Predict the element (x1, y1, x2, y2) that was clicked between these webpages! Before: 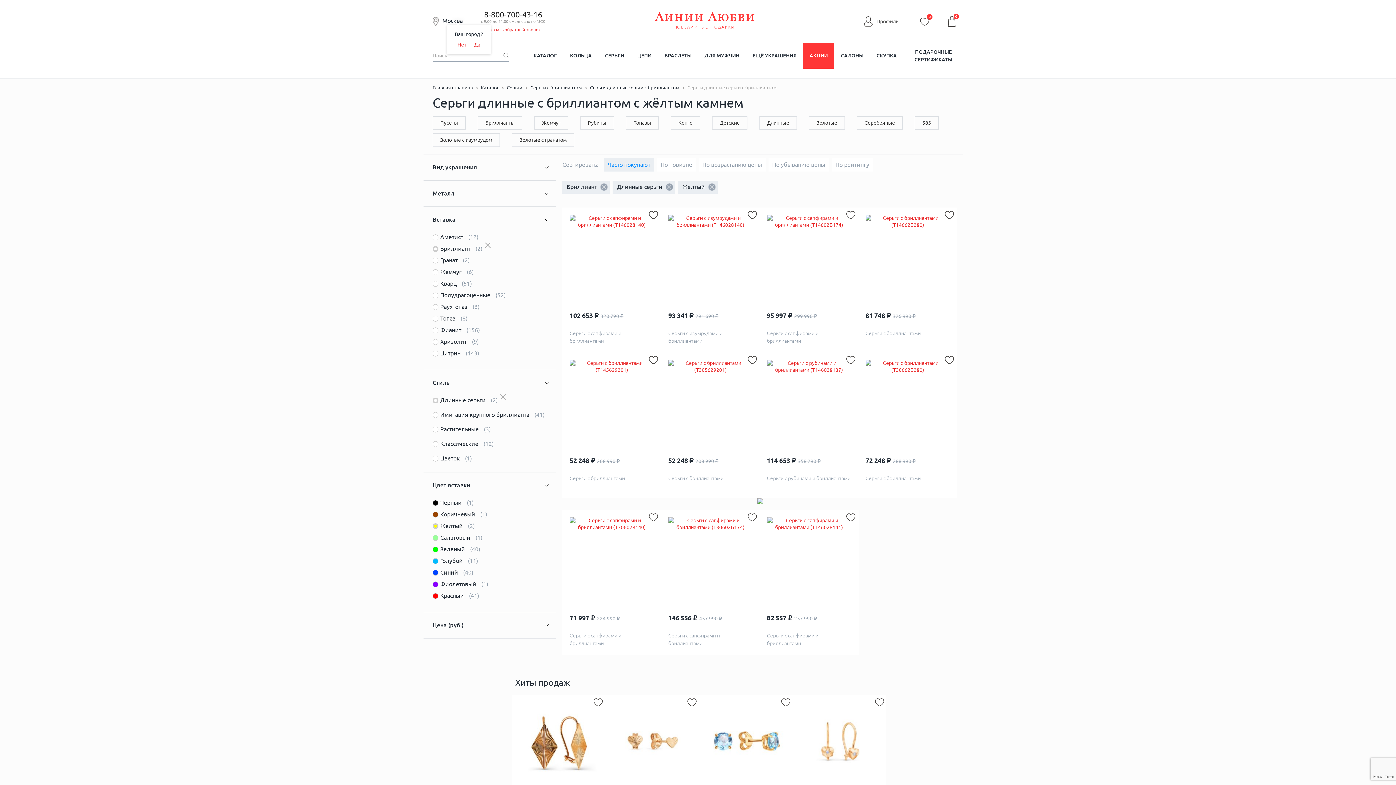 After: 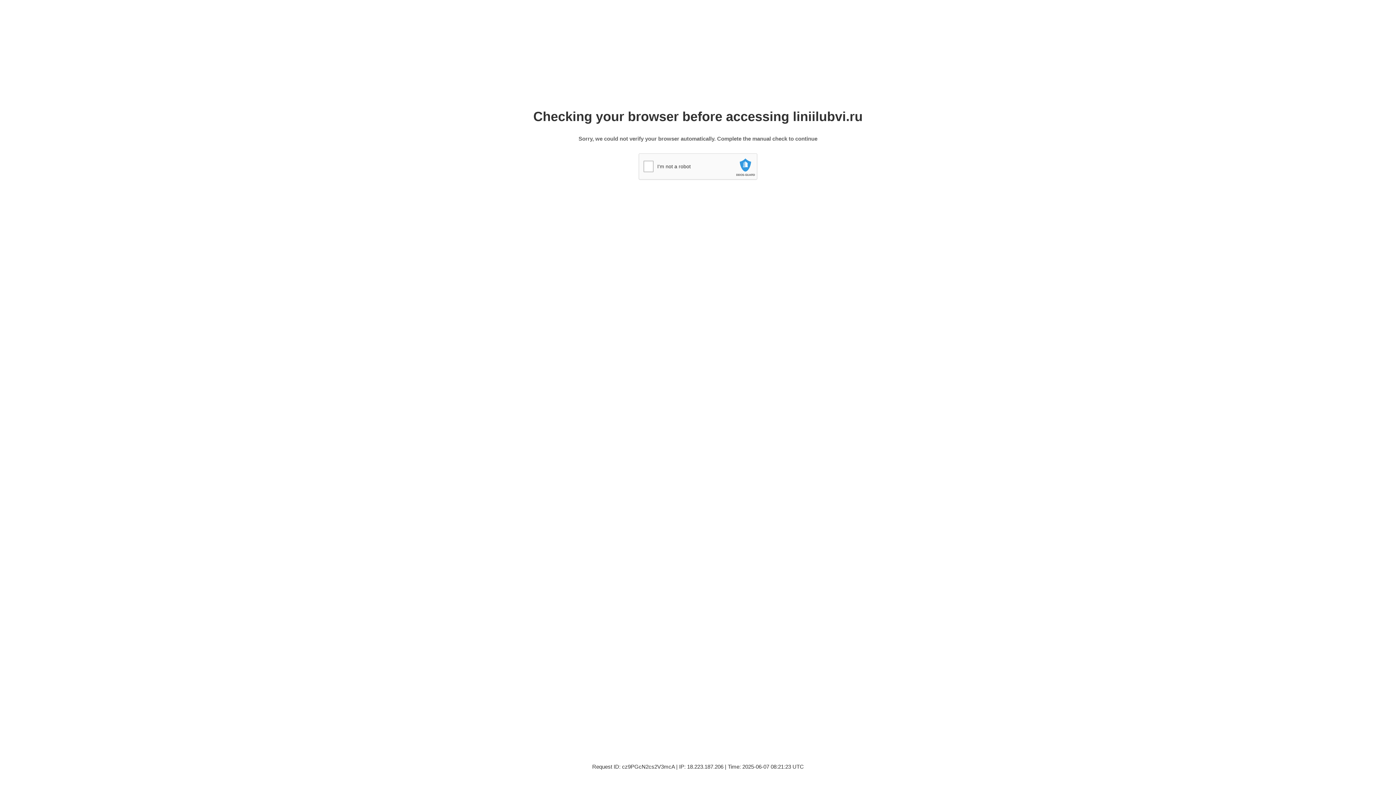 Action: bbox: (432, 82, 480, 93) label: Главная страница 